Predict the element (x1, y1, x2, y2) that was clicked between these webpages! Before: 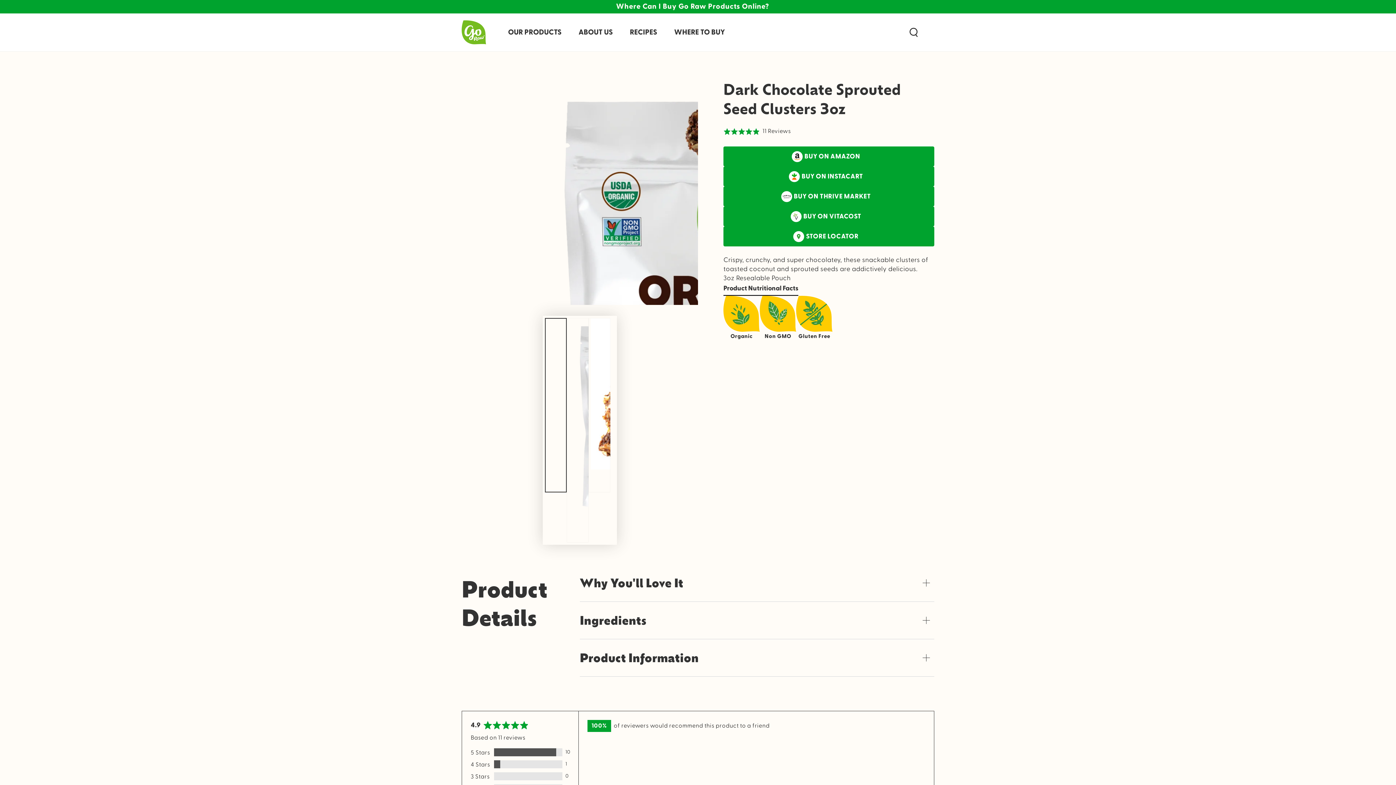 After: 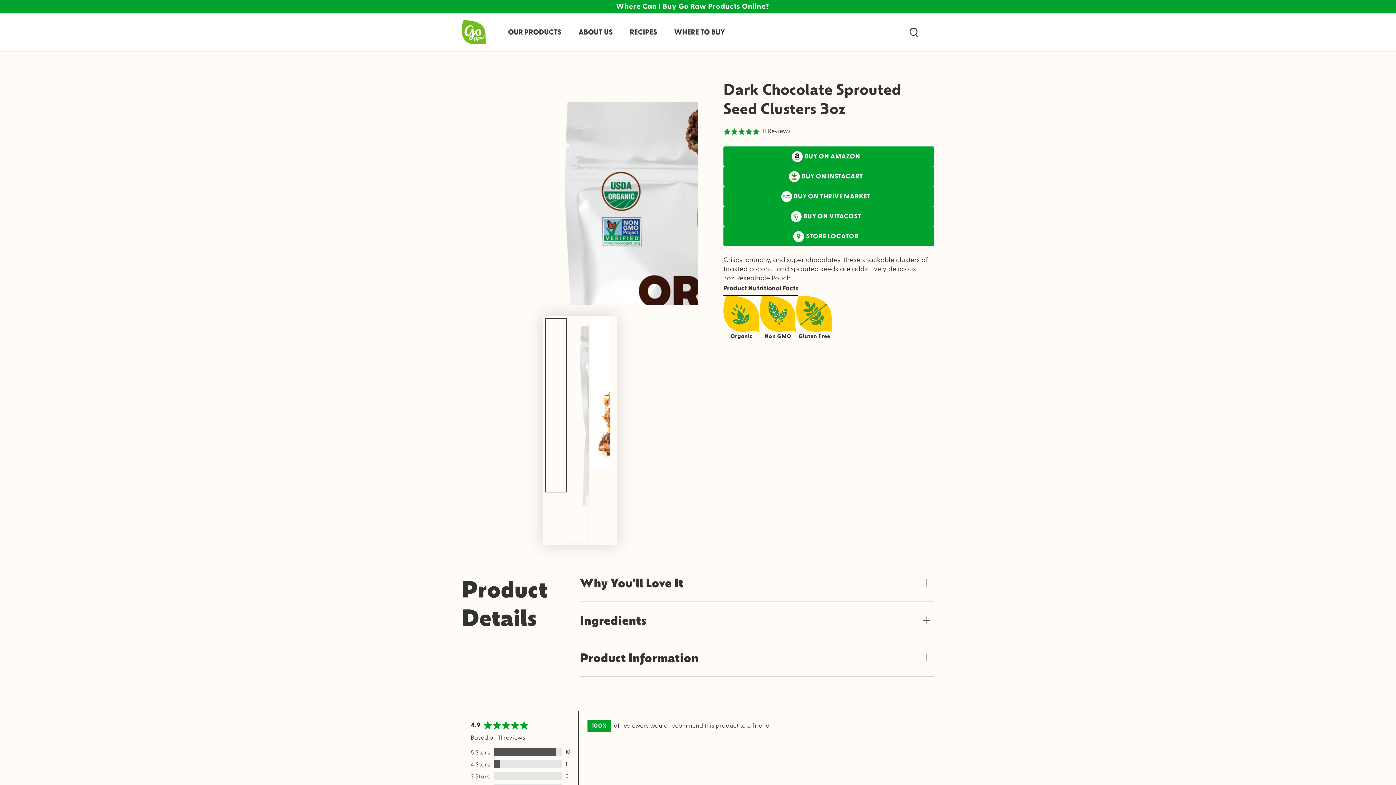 Action: bbox: (545, 318, 566, 492) label: Load image 1 in gallery view